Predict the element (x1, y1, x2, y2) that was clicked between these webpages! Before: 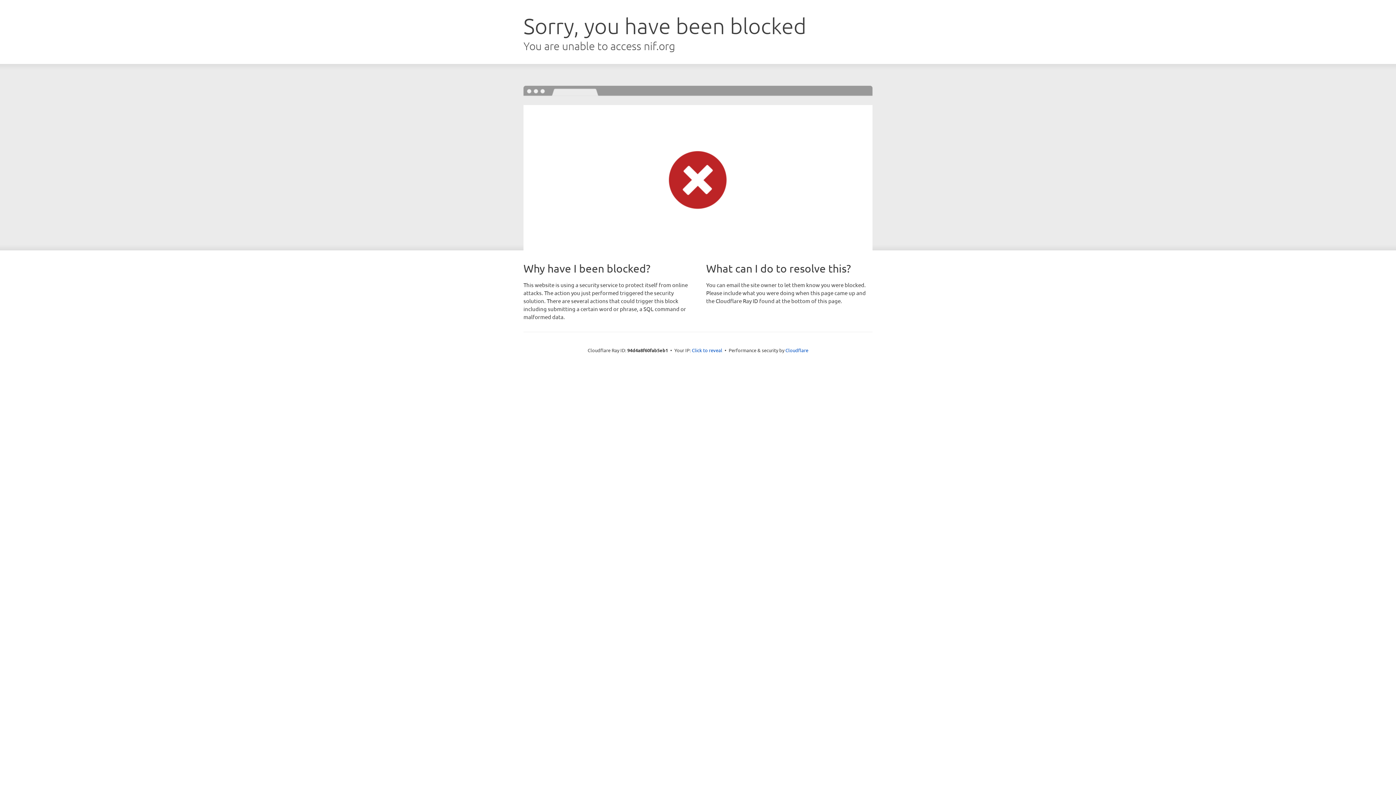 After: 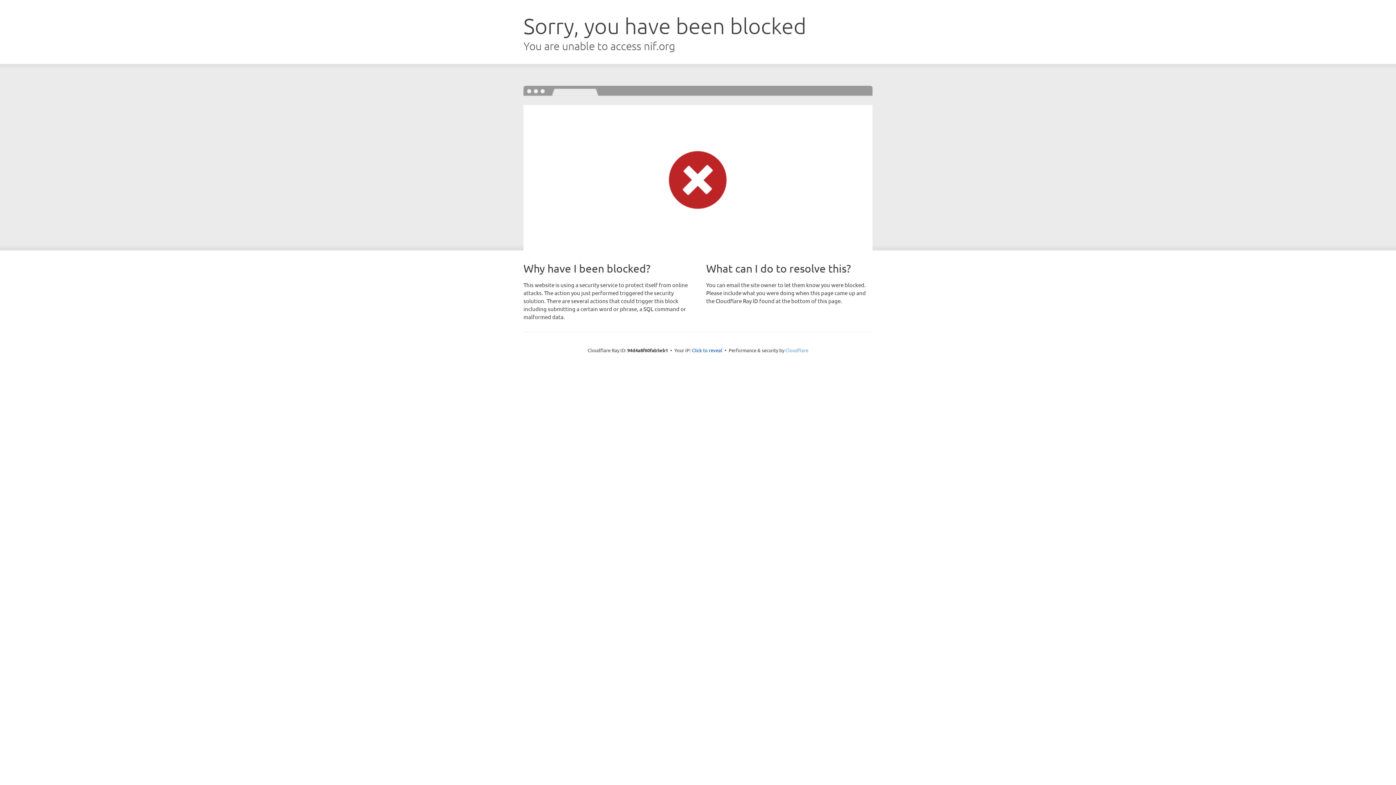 Action: bbox: (785, 347, 808, 353) label: Cloudflare